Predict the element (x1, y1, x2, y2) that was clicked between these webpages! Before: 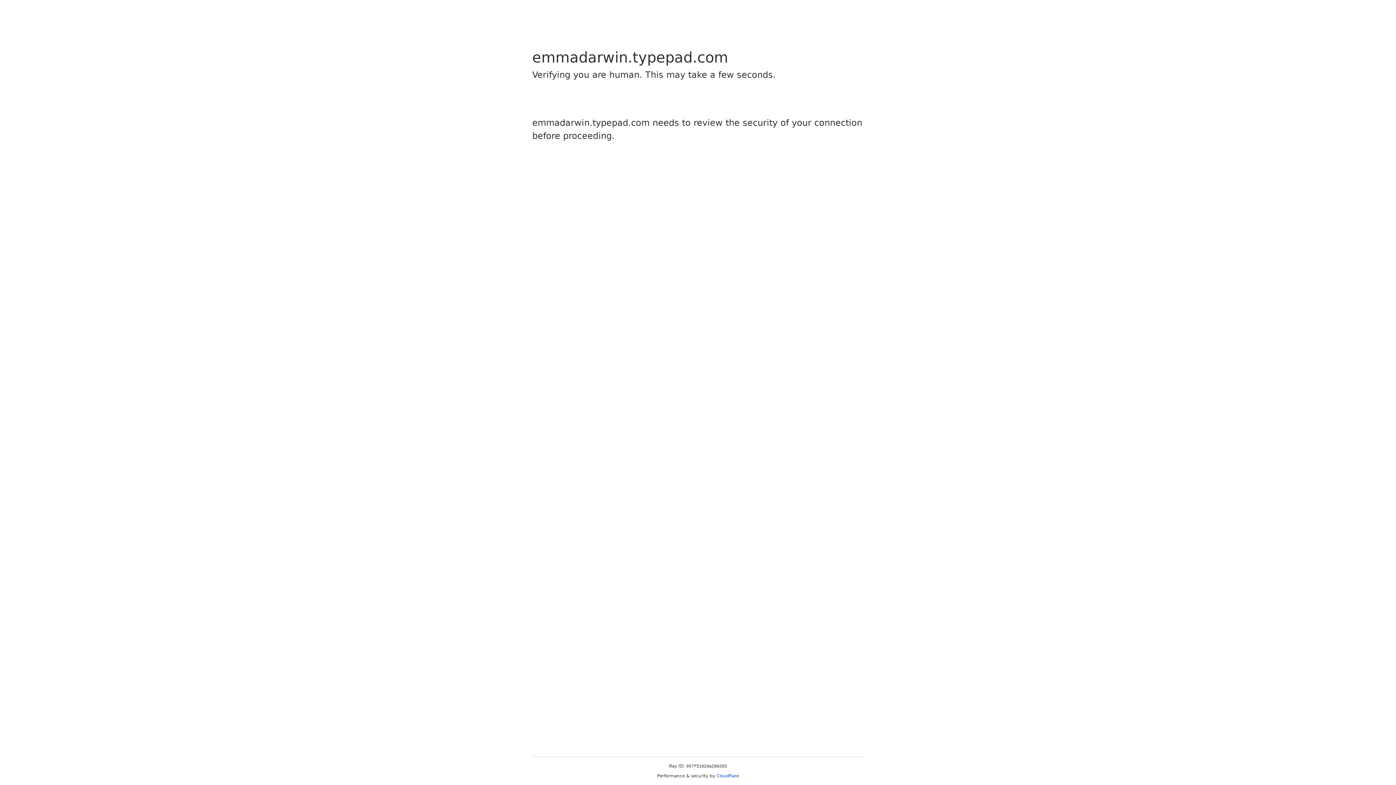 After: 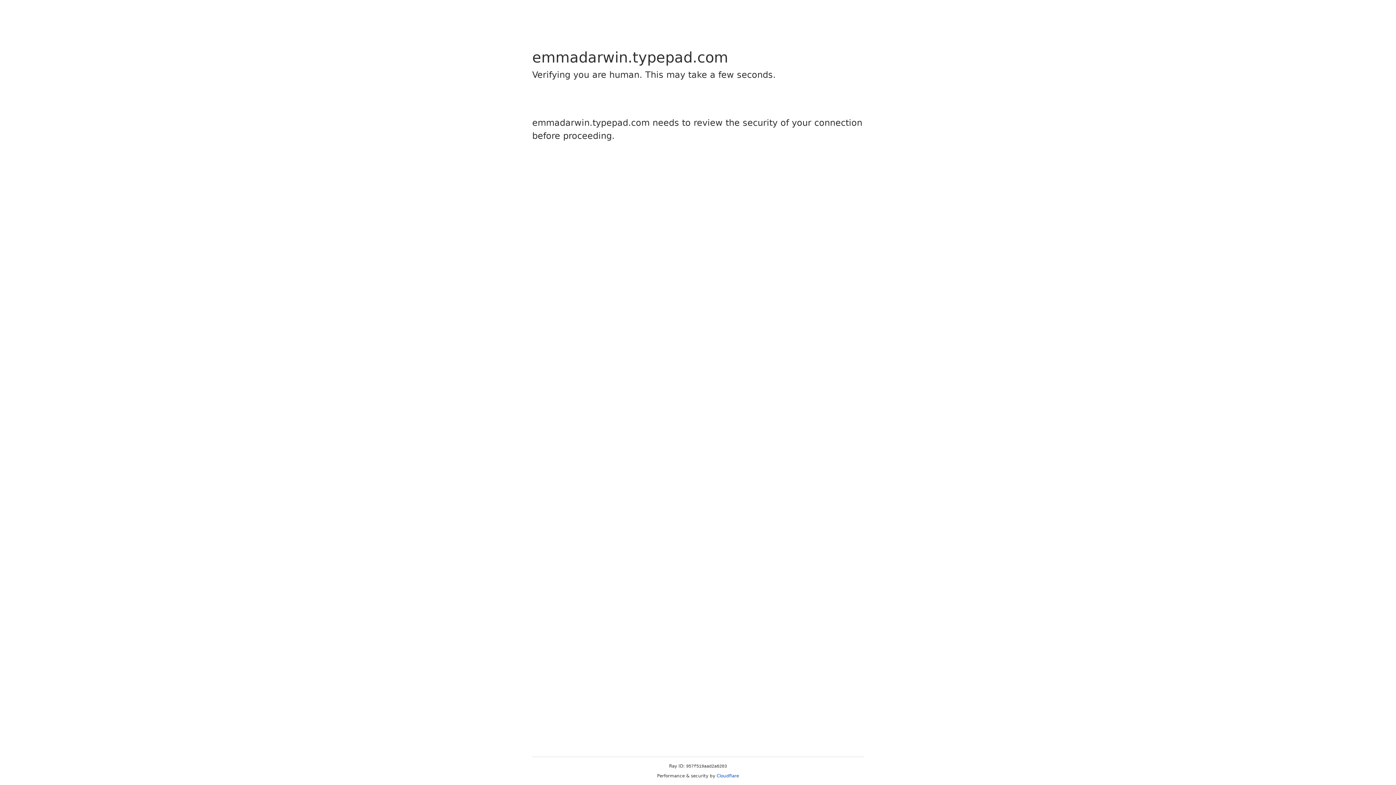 Action: label: Cloudflare bbox: (716, 773, 739, 778)